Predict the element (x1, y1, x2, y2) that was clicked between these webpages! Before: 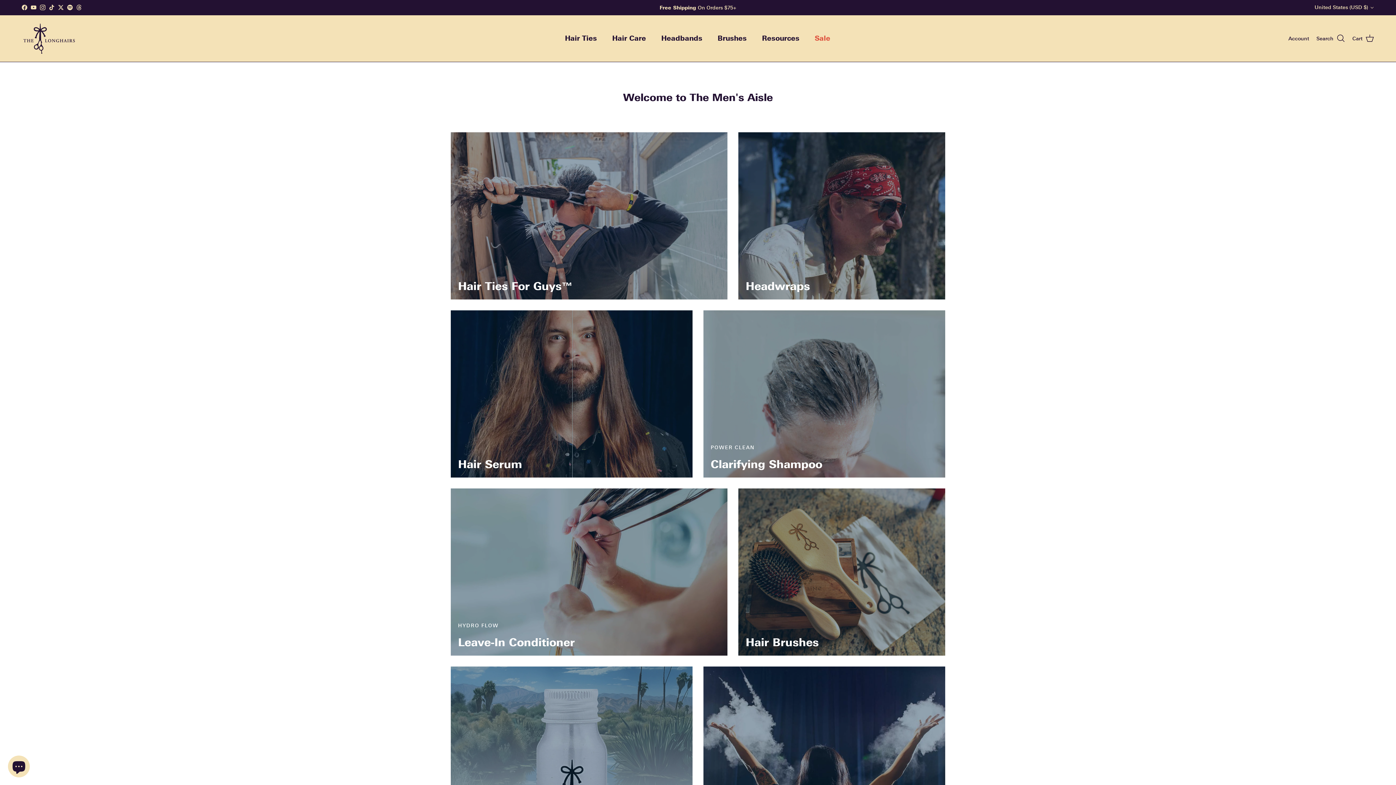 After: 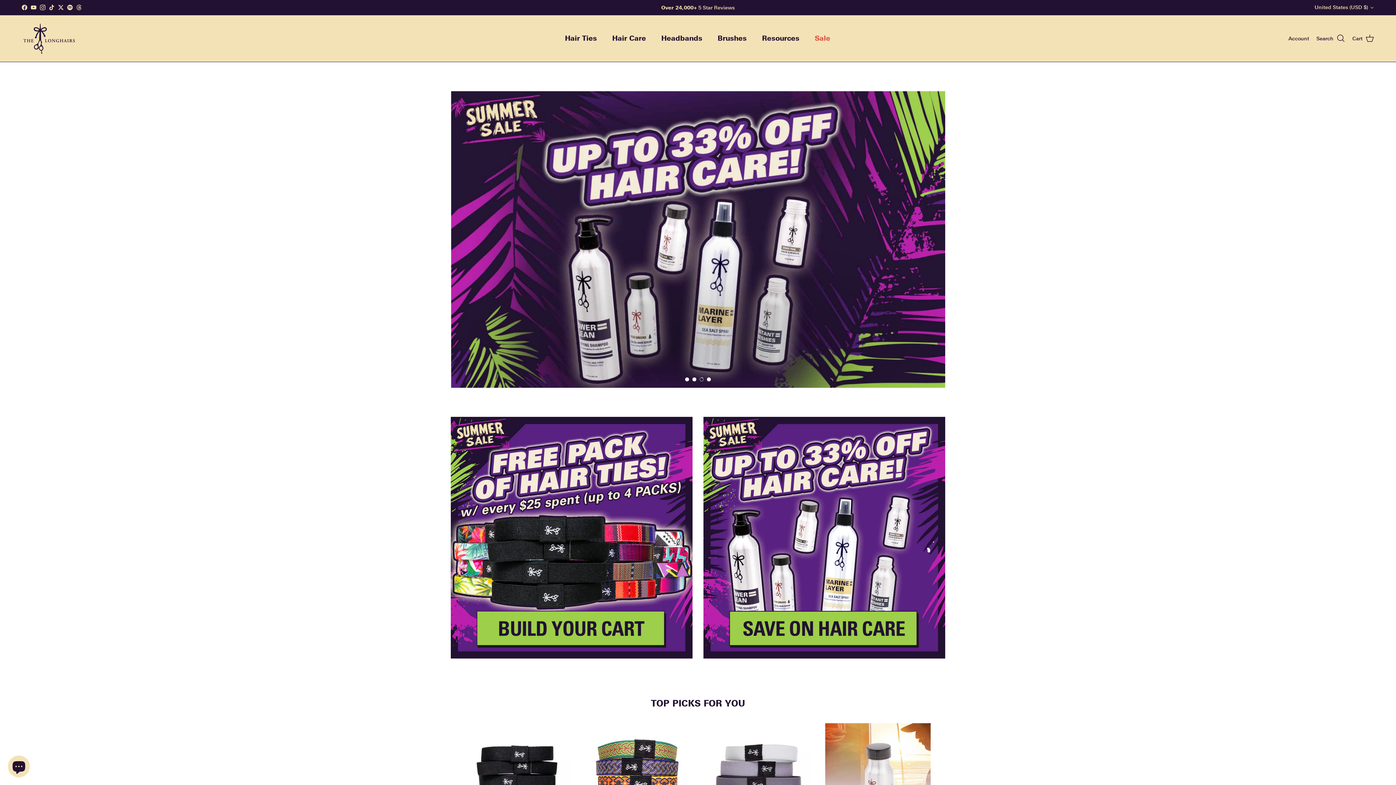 Action: bbox: (21, 22, 76, 54)